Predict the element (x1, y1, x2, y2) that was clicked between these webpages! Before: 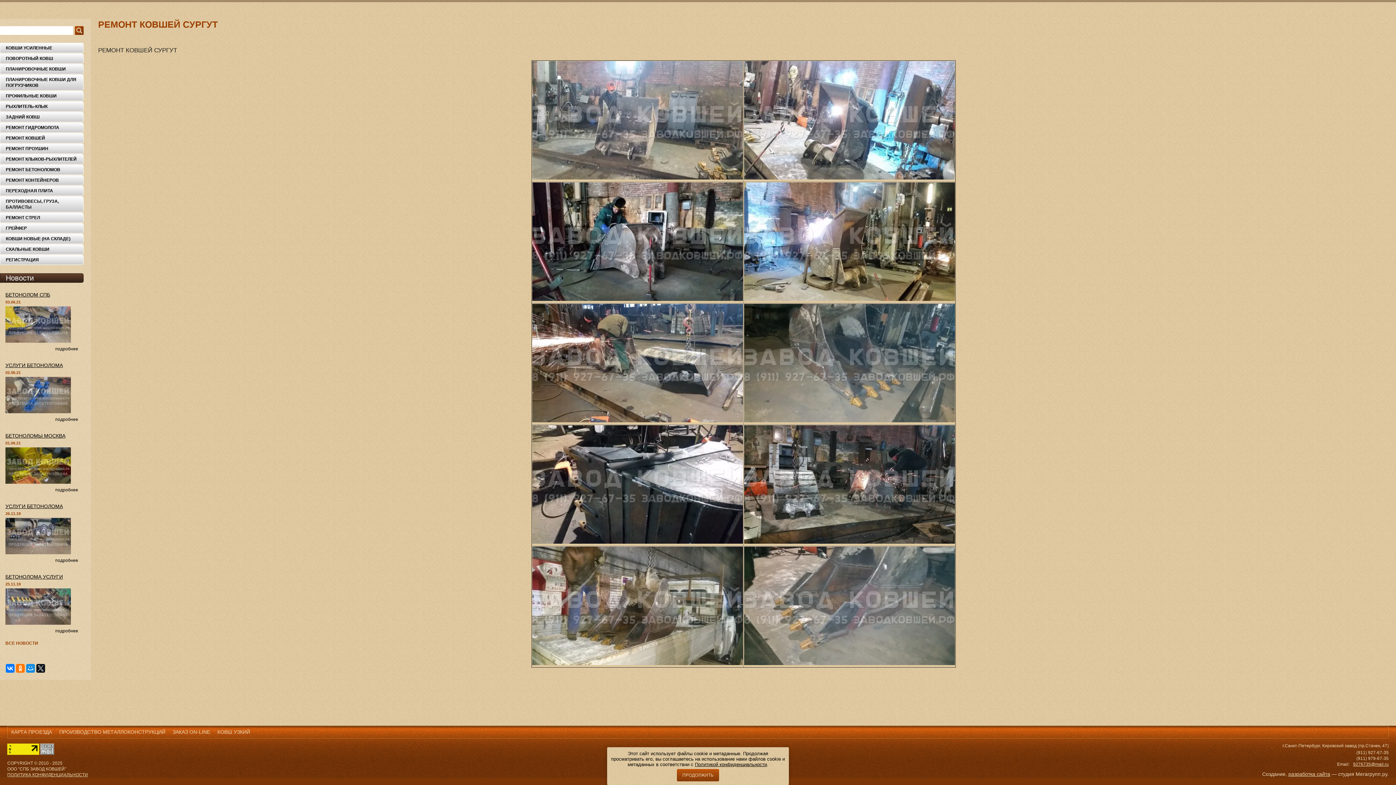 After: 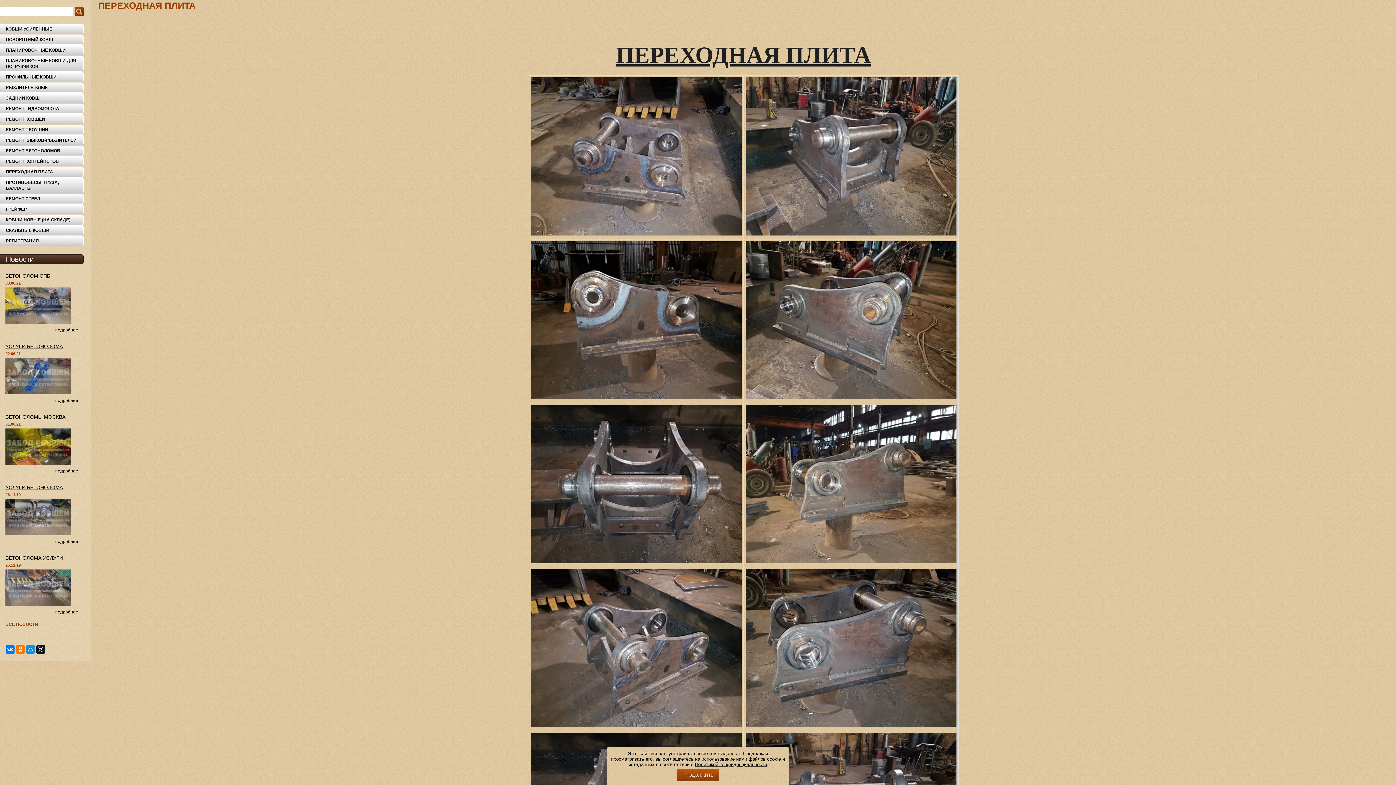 Action: label: ПЕРЕХОДНАЯ ПЛИТА bbox: (0, 185, 83, 196)